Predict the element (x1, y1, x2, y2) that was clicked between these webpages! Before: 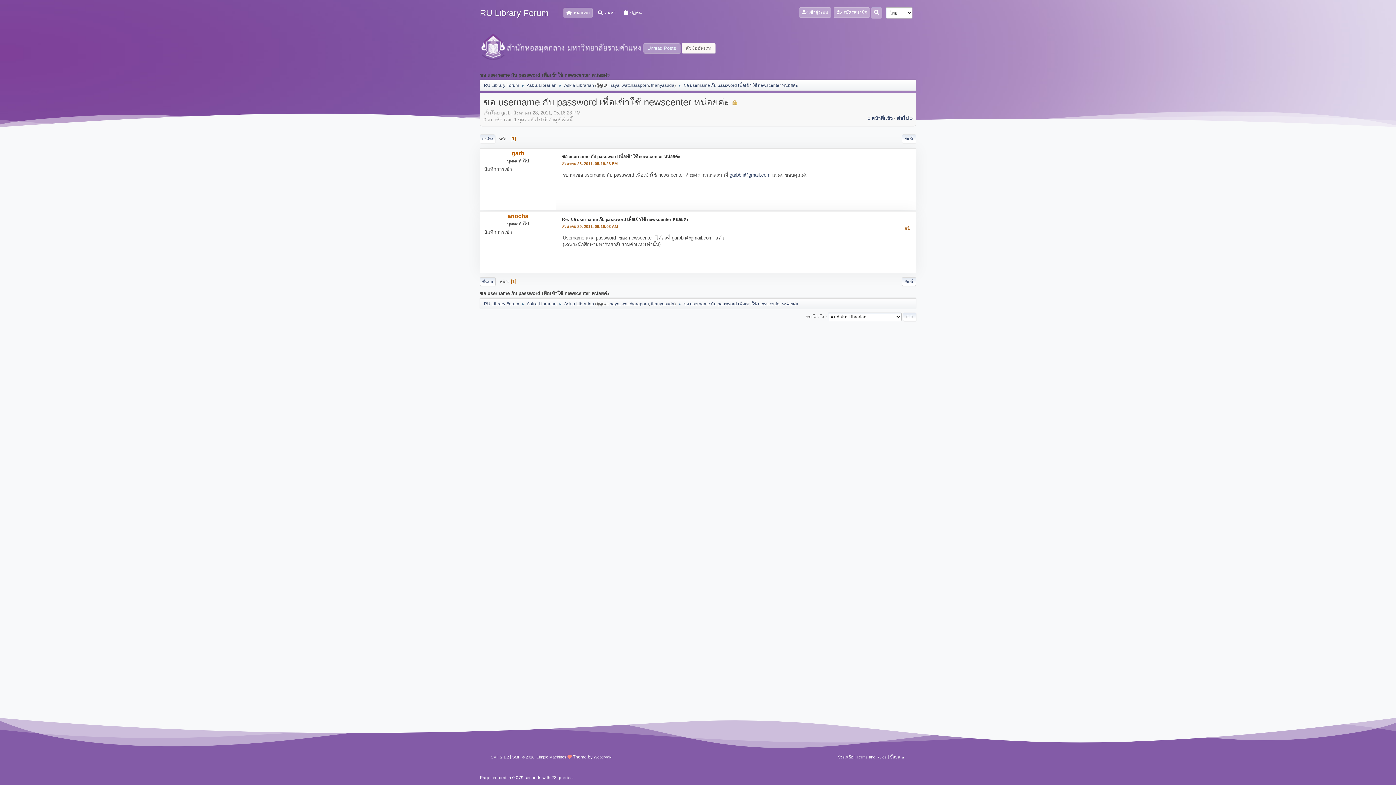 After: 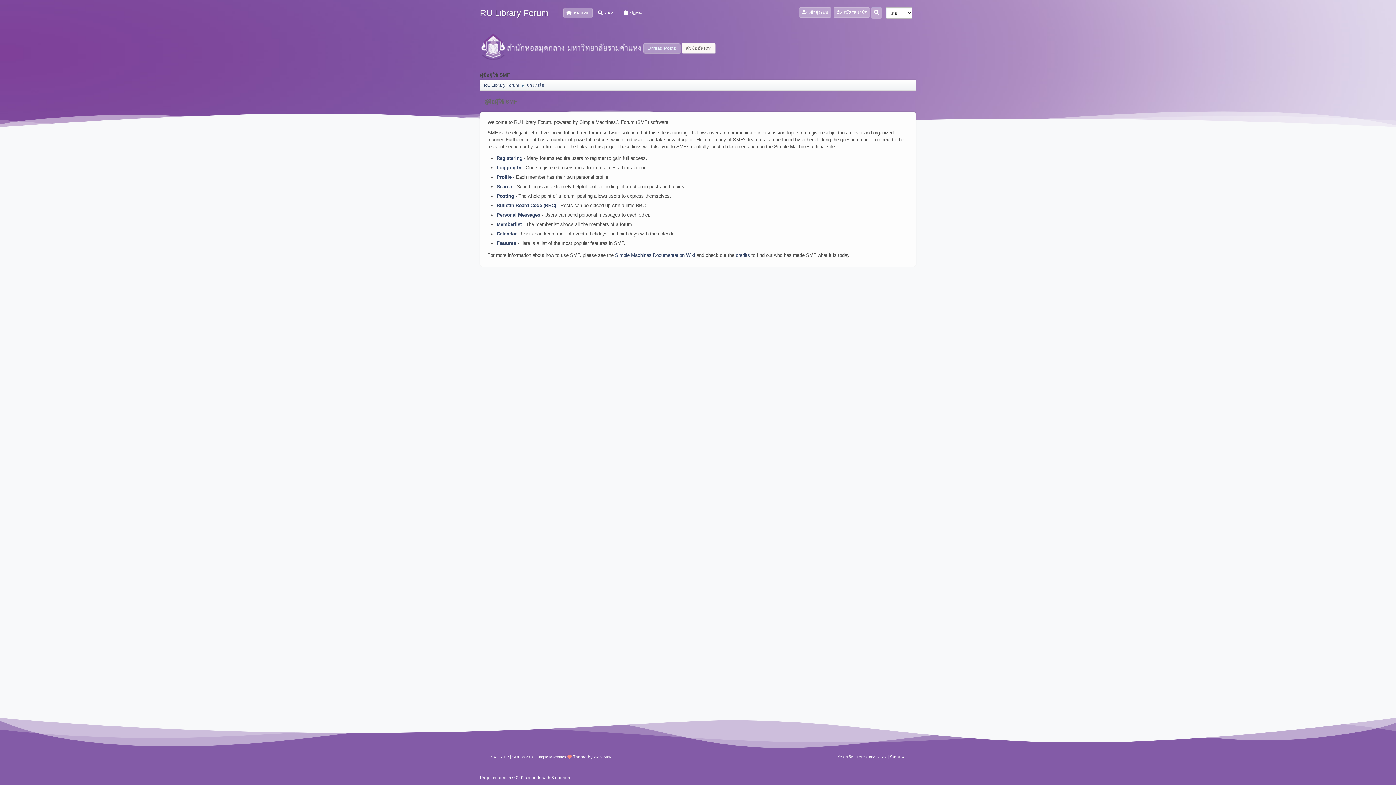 Action: label: ช่วยเหลือ bbox: (837, 755, 853, 759)